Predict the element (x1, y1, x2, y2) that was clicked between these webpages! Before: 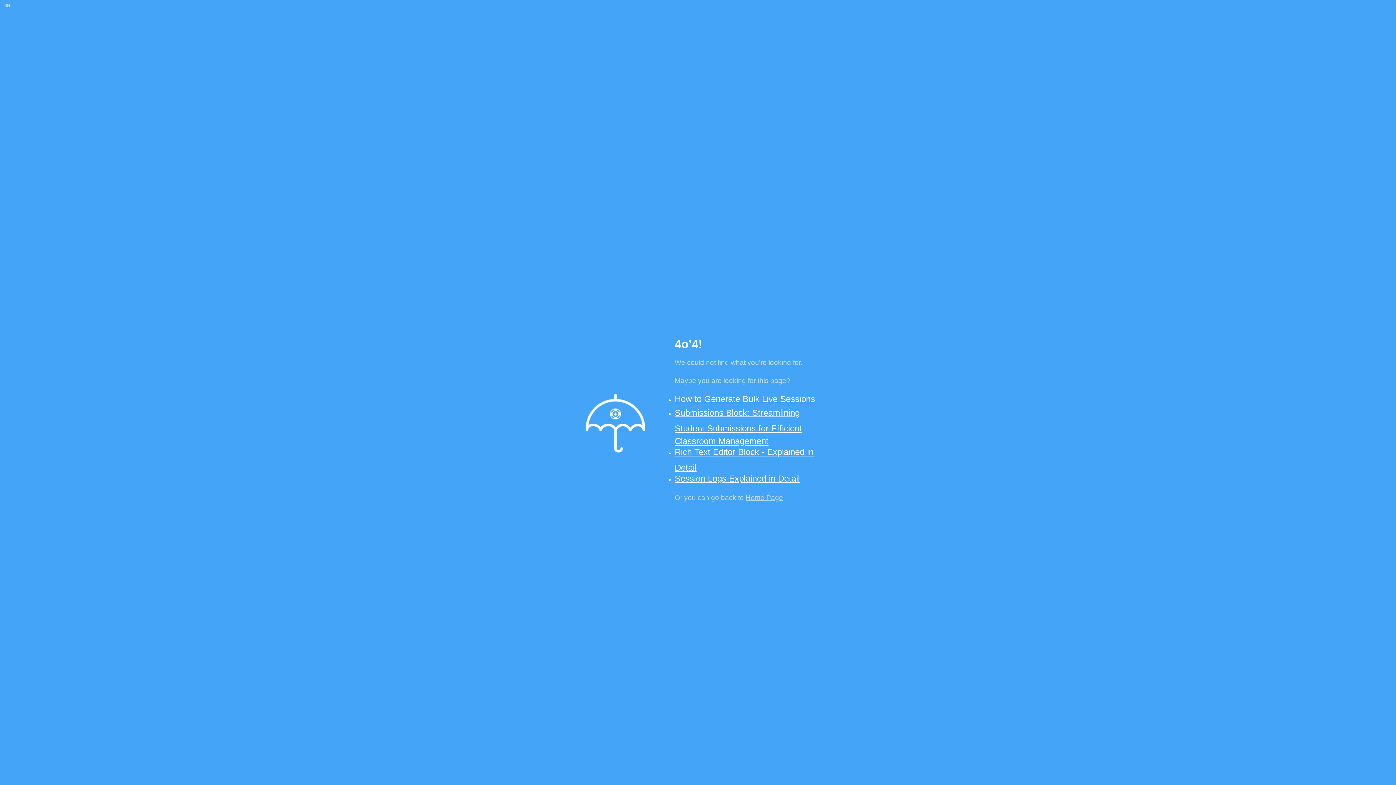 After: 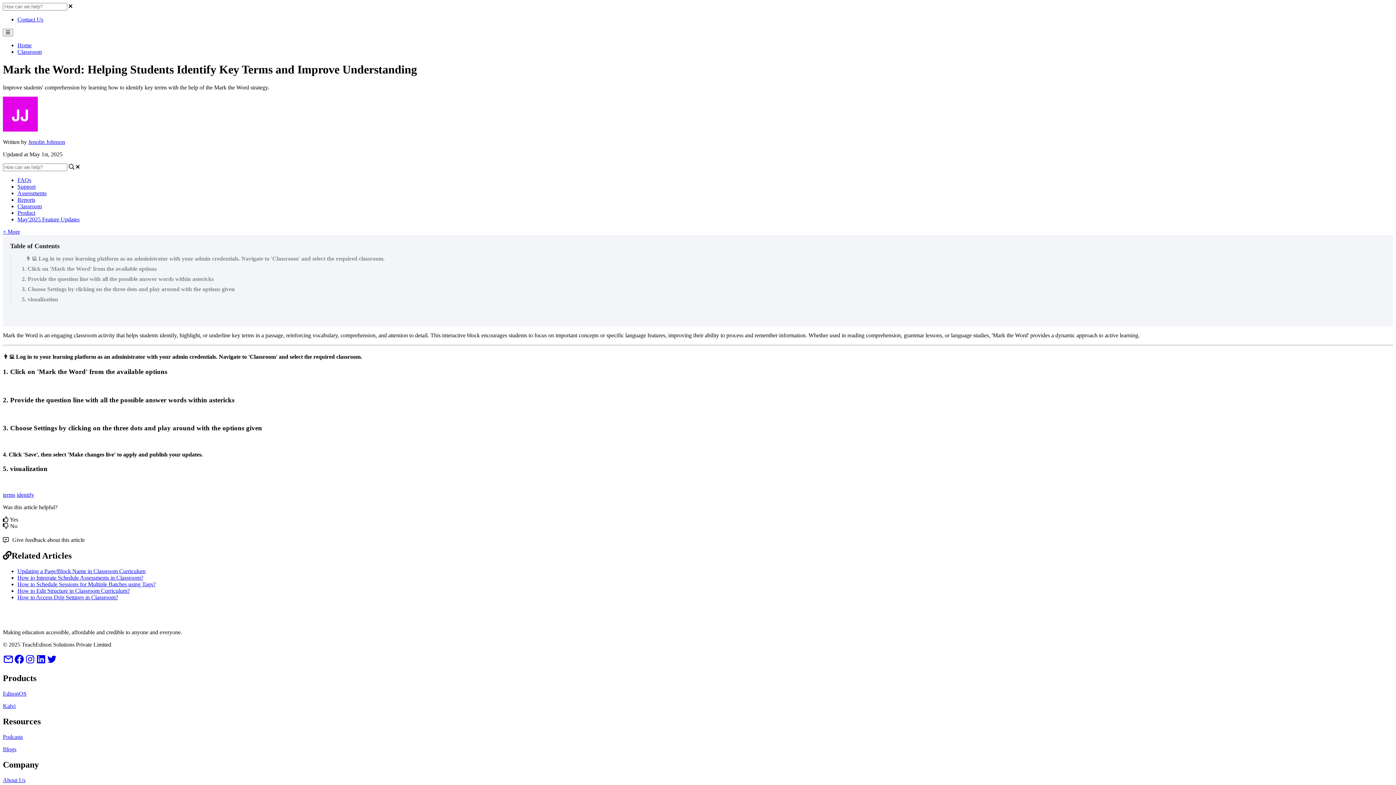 Action: label: Submissions Block: Streamlining Student Submissions for Efficient Classroom Management bbox: (674, 408, 802, 442)